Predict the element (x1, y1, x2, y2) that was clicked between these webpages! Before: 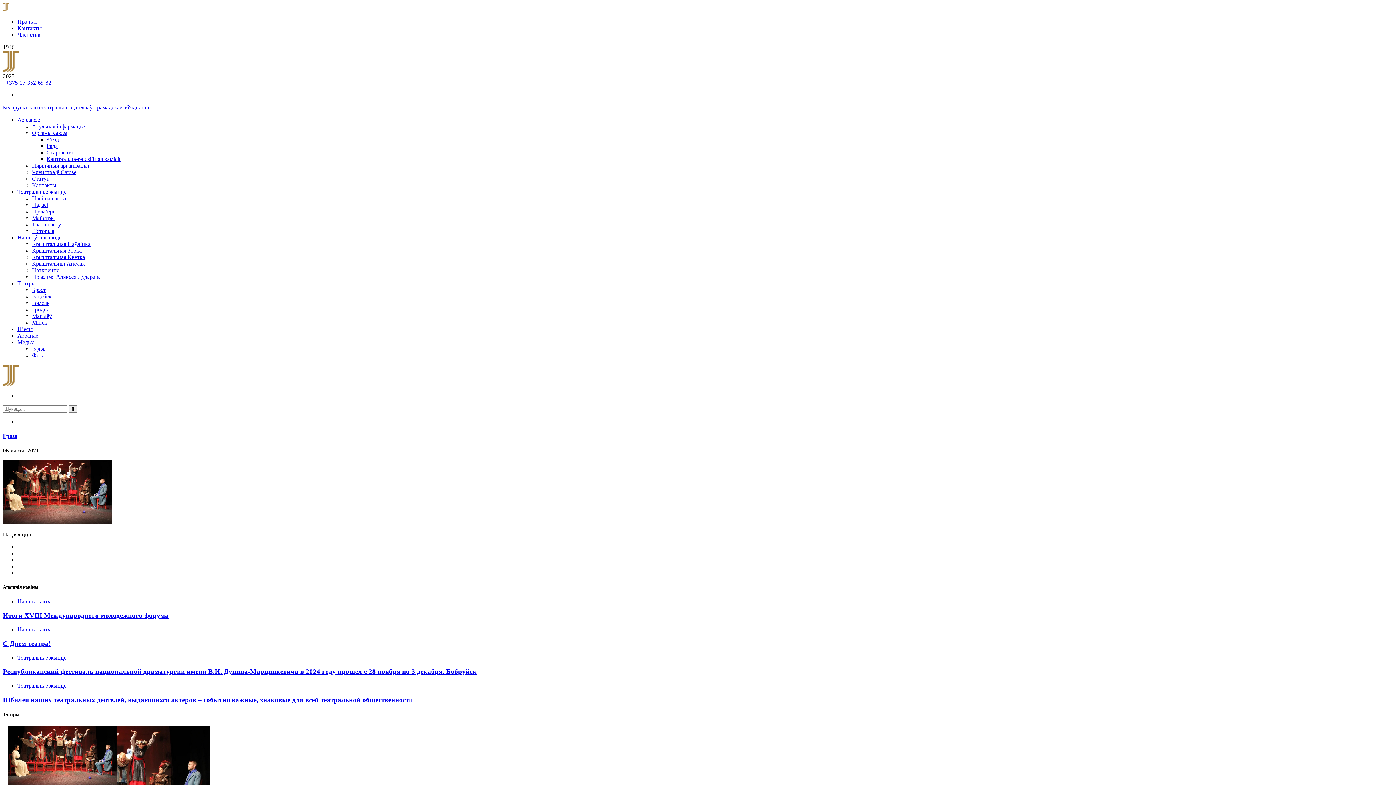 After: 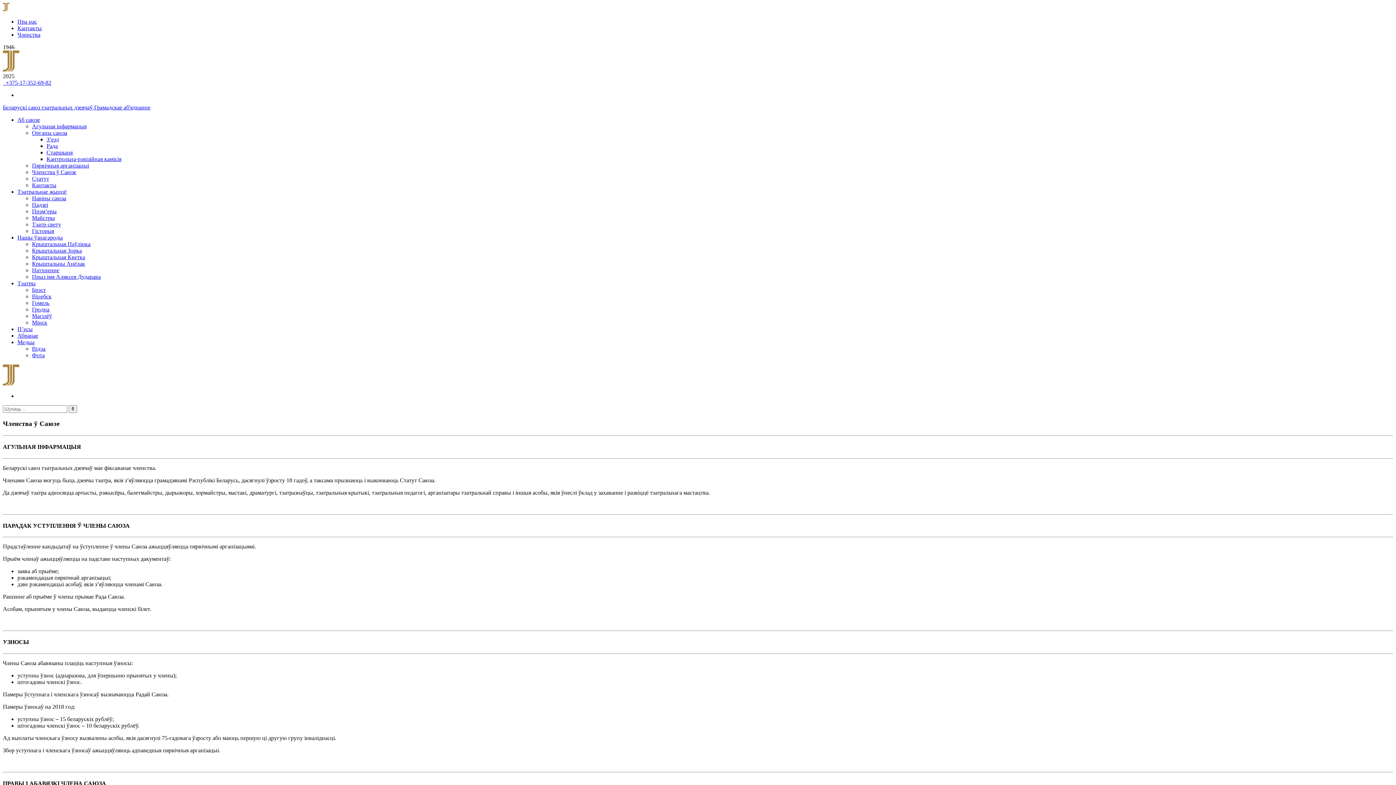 Action: label: Членства bbox: (17, 31, 40, 37)